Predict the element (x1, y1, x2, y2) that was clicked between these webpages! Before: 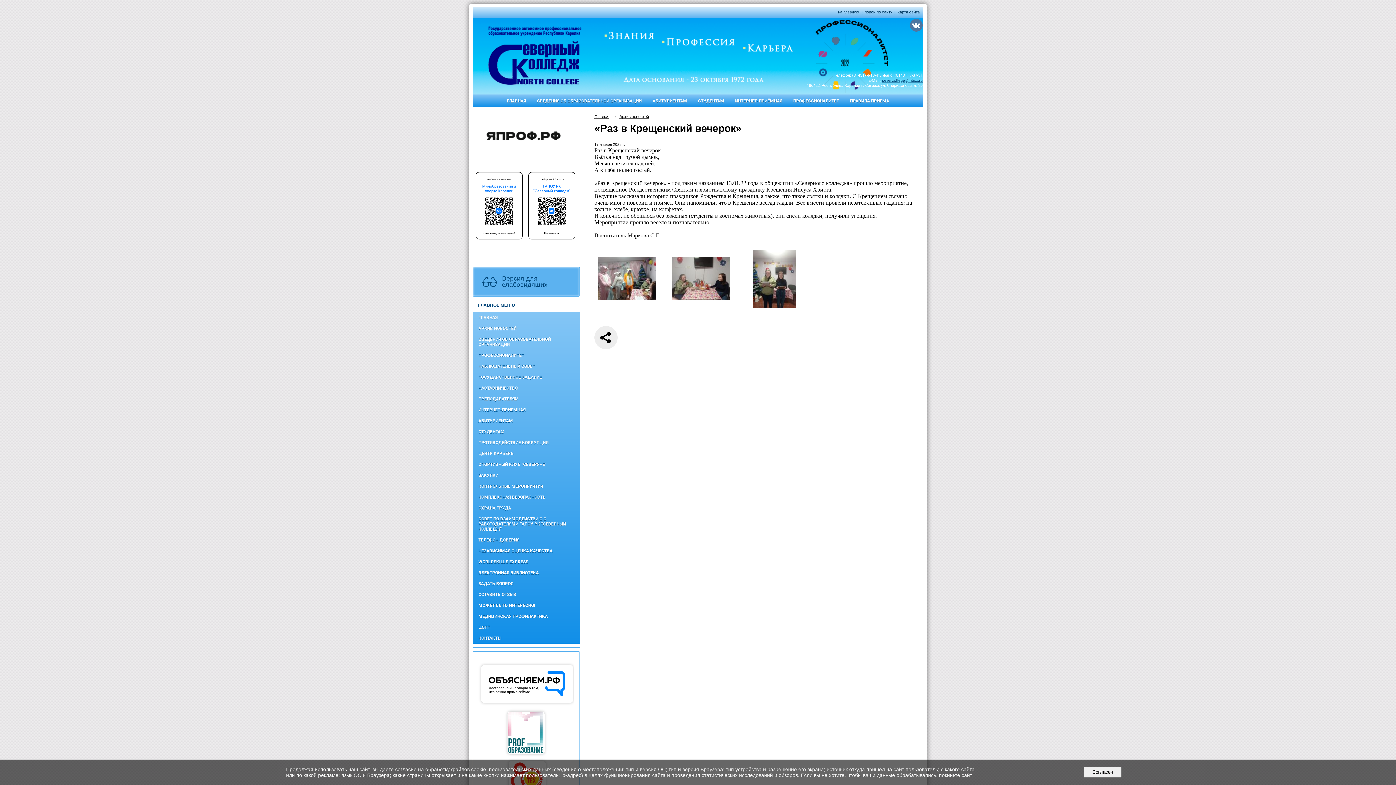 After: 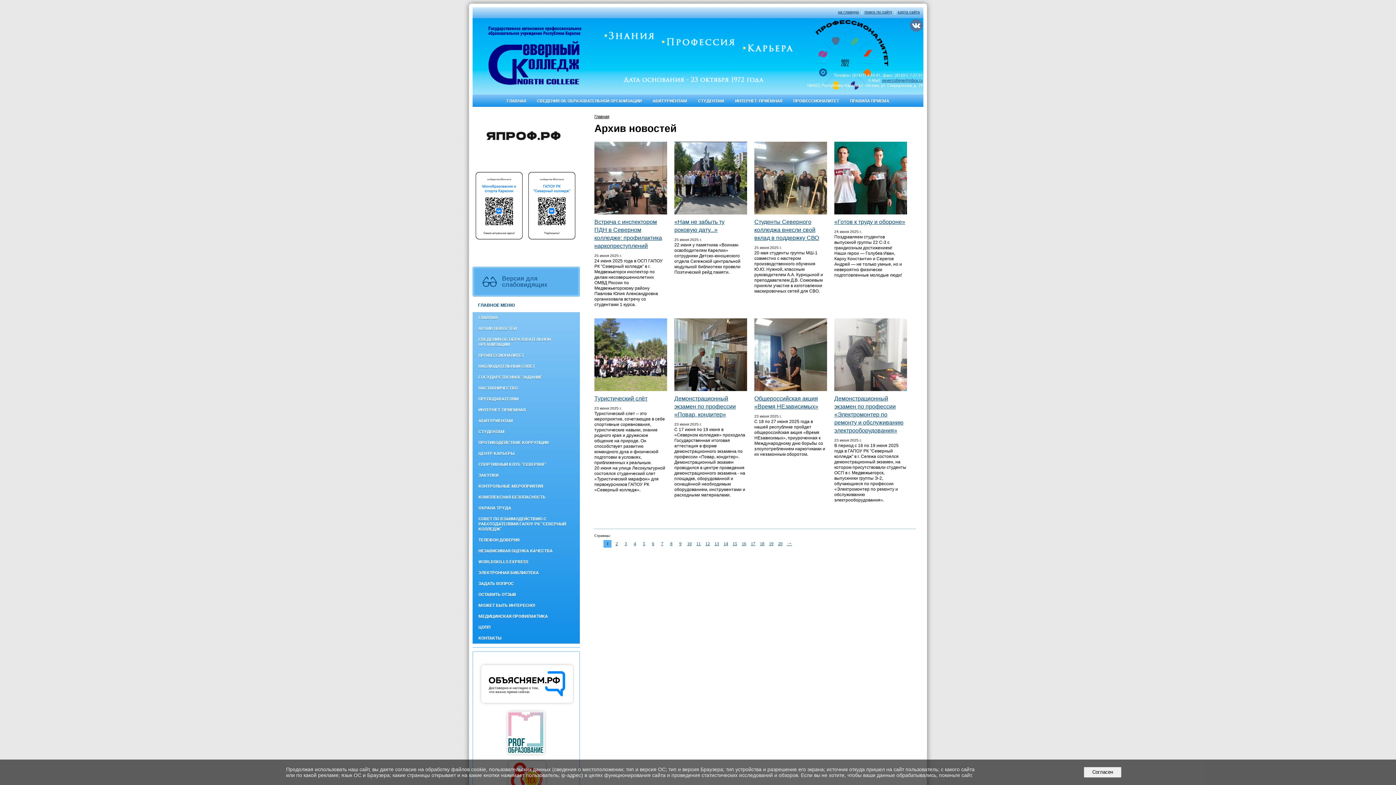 Action: bbox: (619, 114, 648, 119) label: Архив новостей